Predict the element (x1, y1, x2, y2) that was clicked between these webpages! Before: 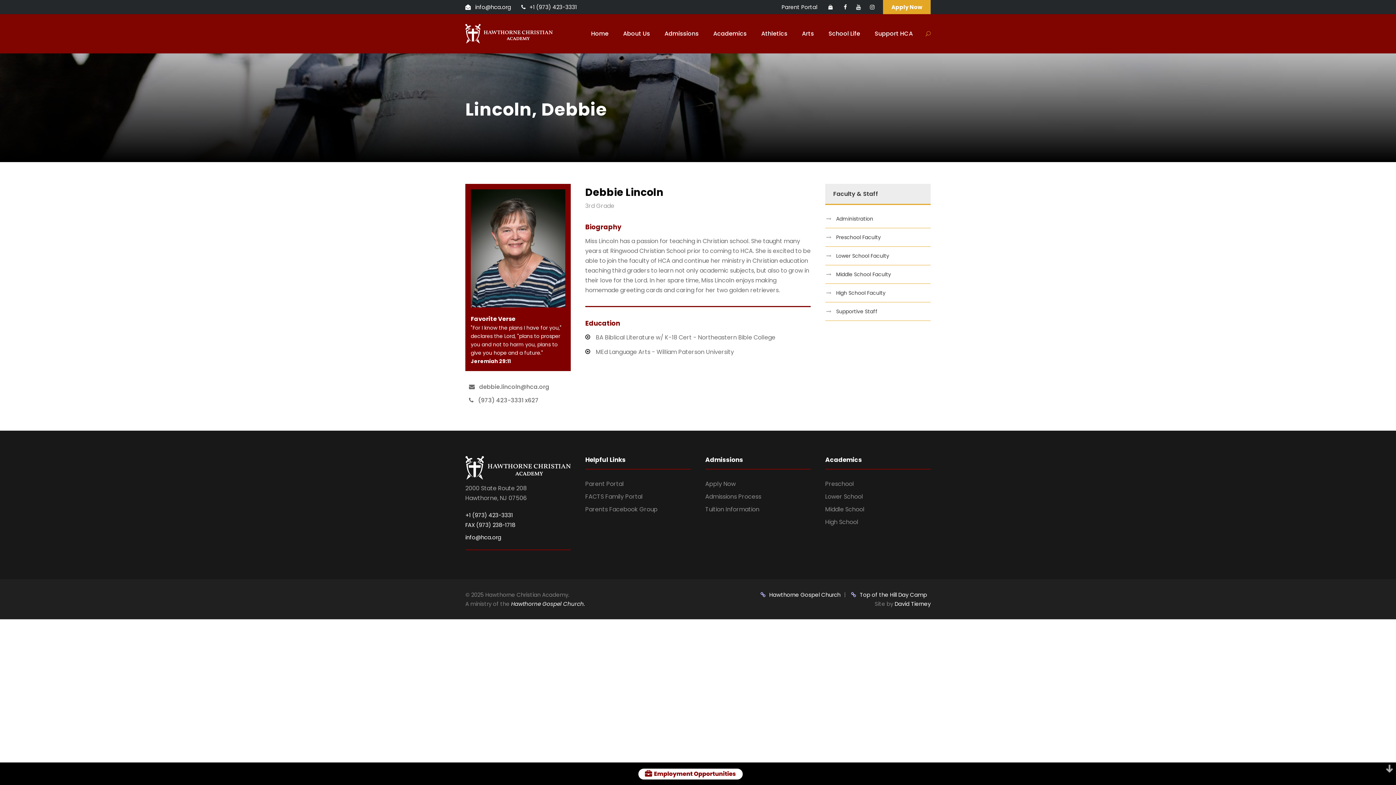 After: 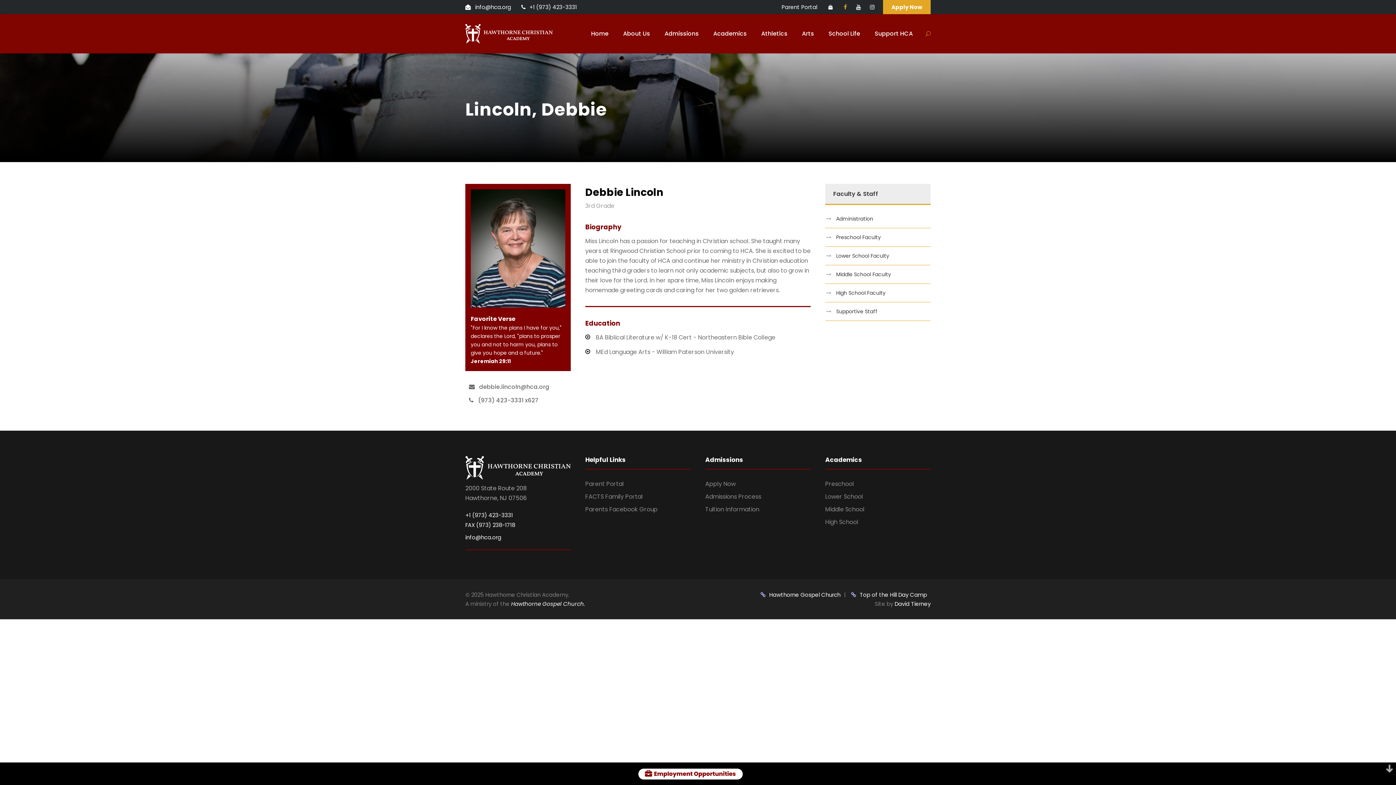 Action: bbox: (844, 3, 847, 10)